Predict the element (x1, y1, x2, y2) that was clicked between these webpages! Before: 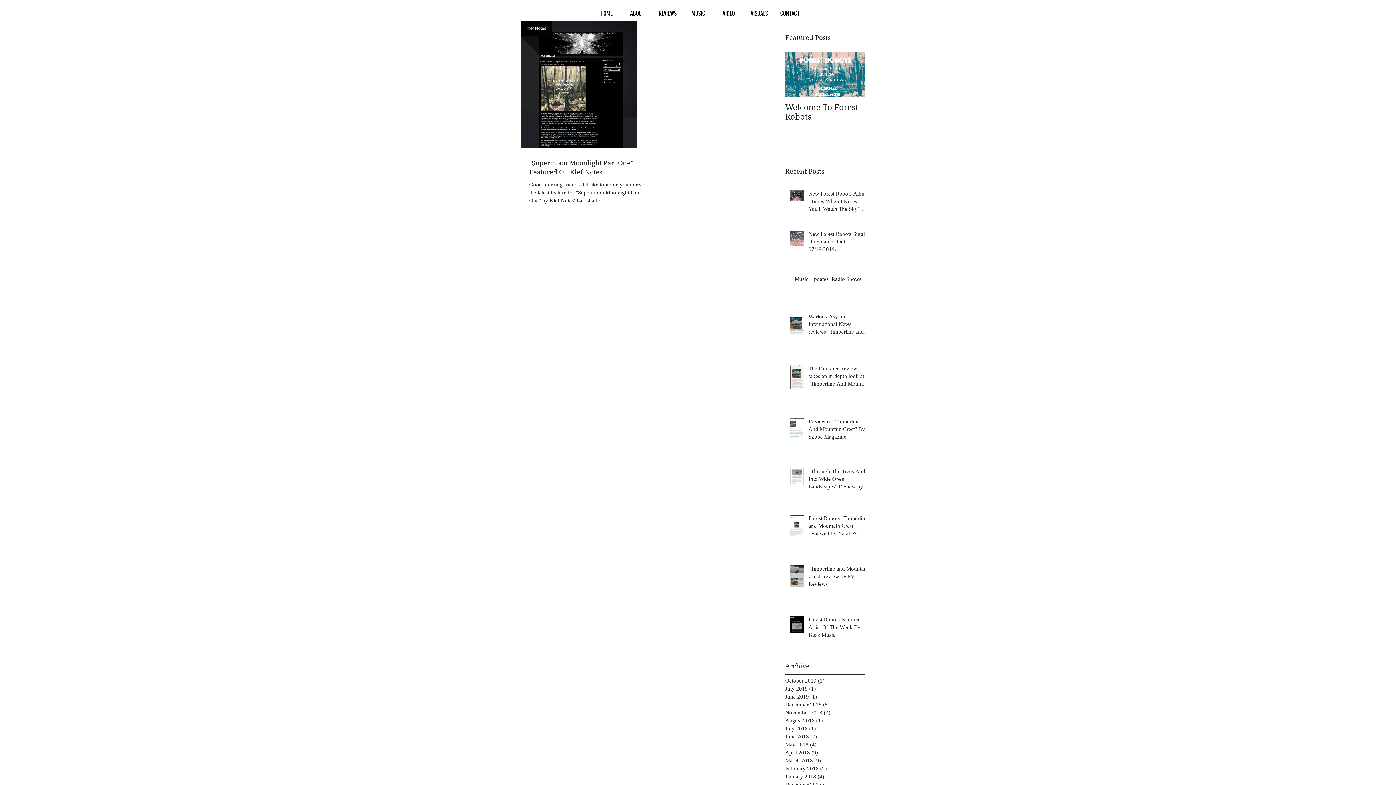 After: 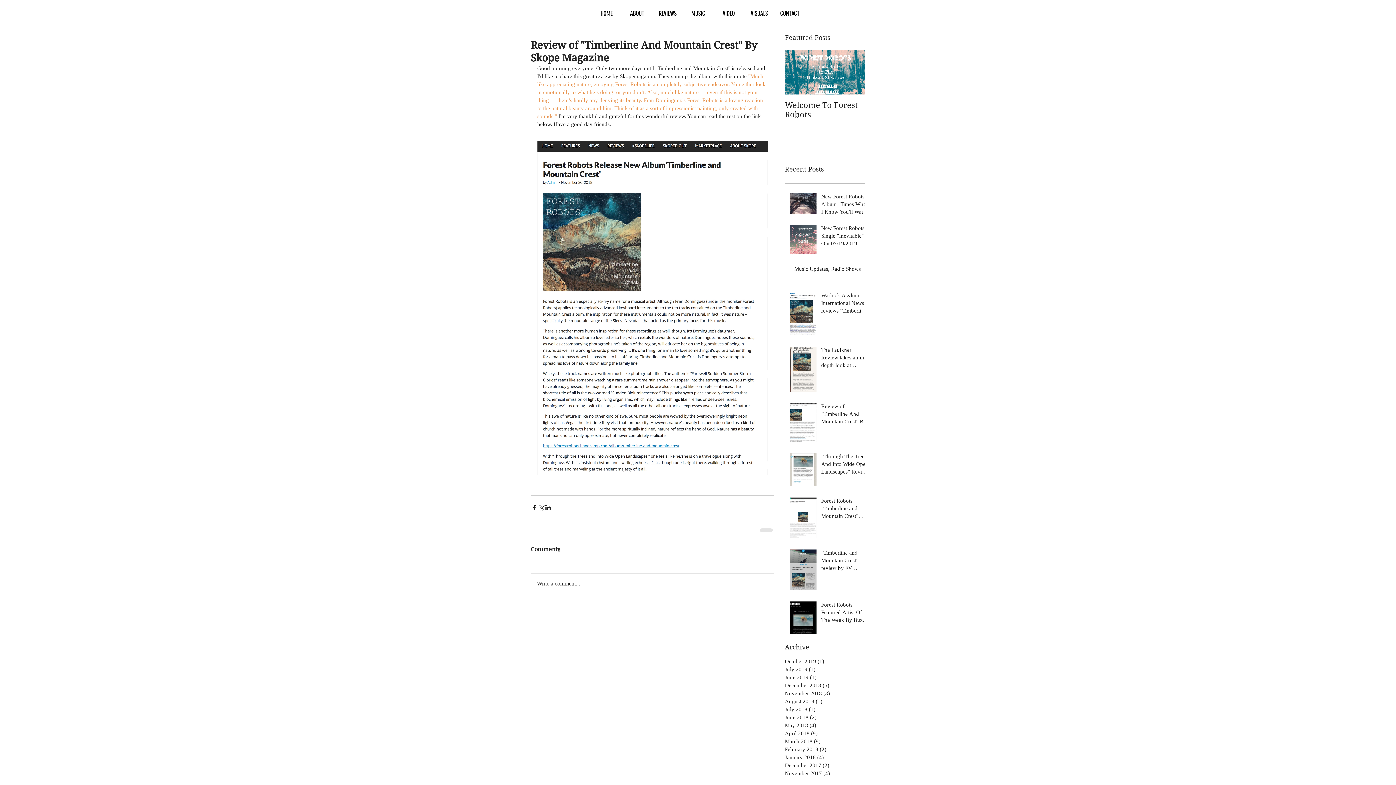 Action: label: Review of "Timberline And Mountain Crest" By Skope Magazine bbox: (808, 418, 869, 443)